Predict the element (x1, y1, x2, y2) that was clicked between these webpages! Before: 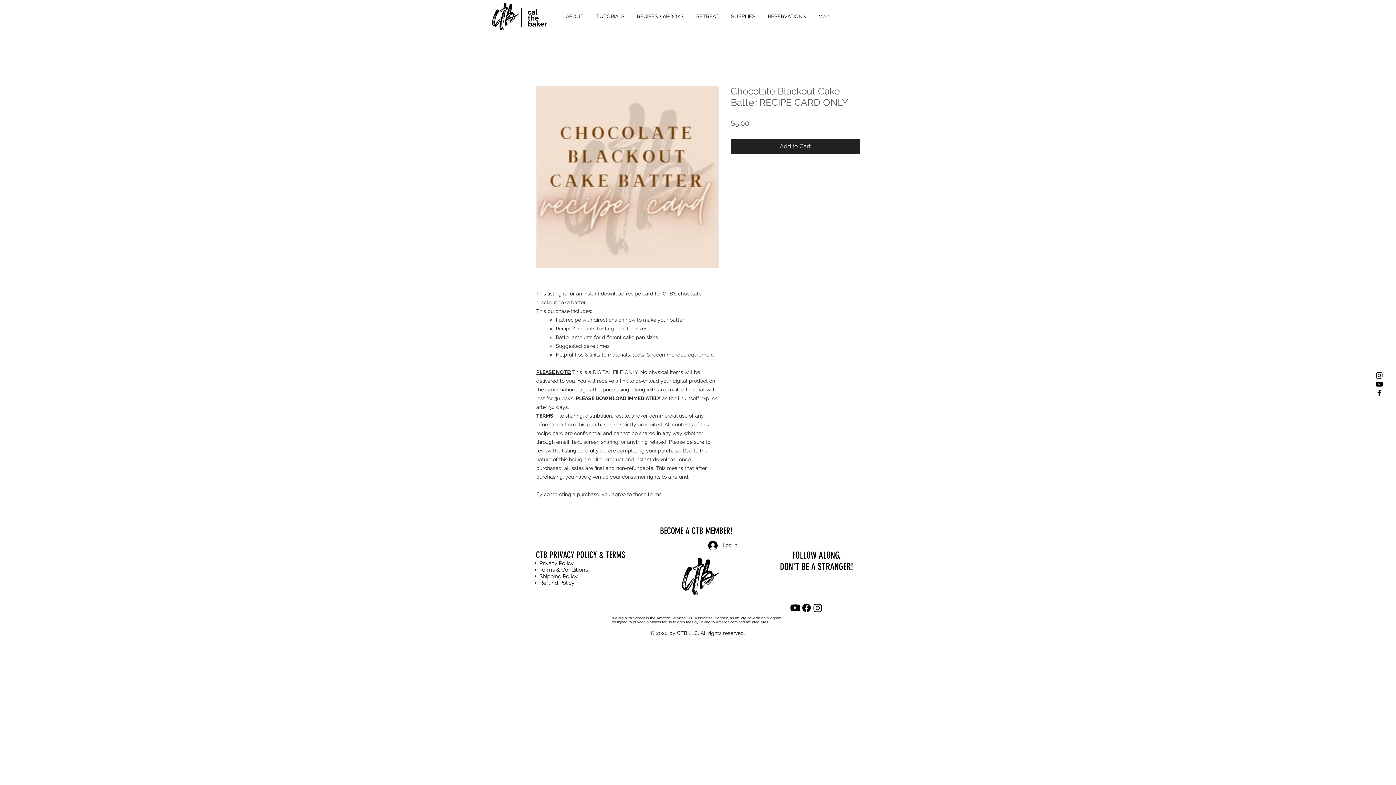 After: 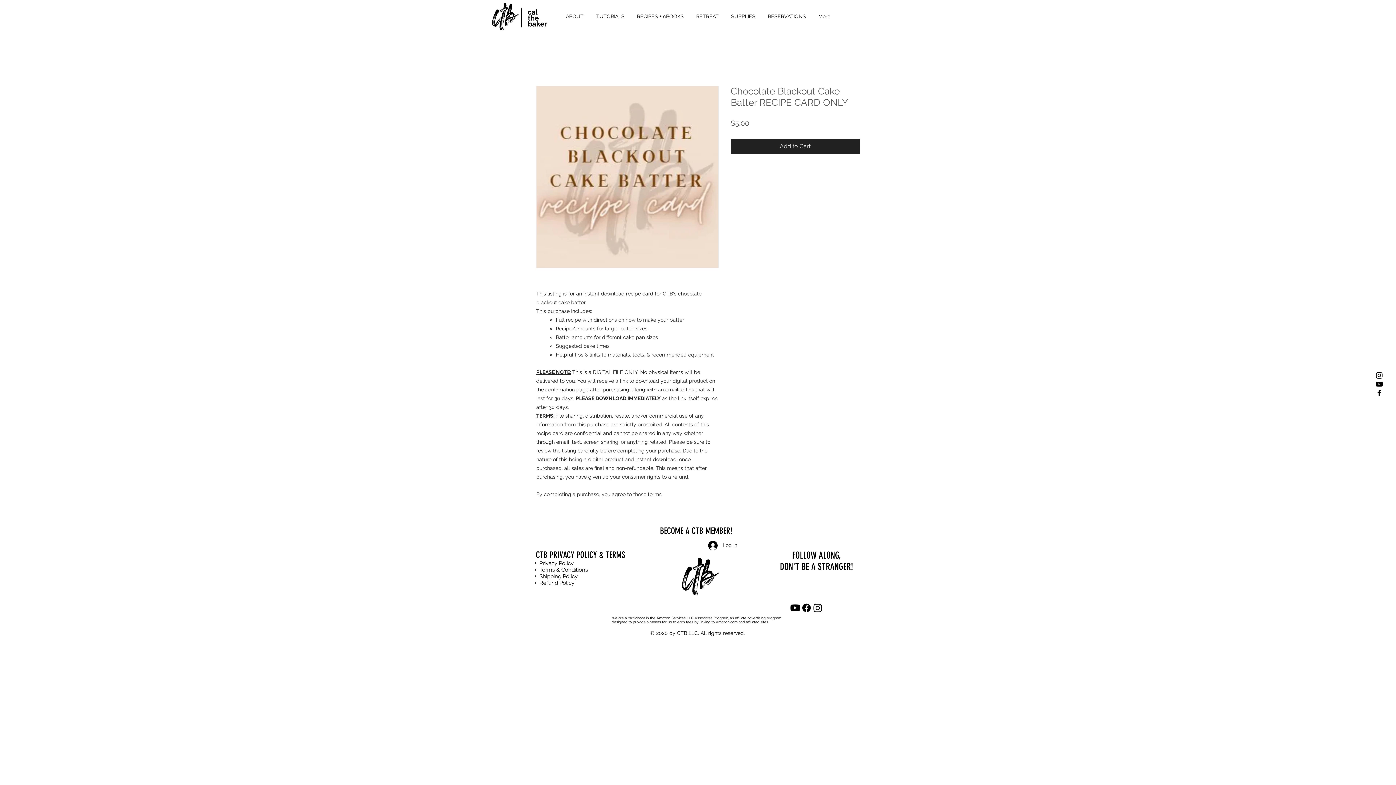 Action: bbox: (789, 602, 801, 613) label: Youtube